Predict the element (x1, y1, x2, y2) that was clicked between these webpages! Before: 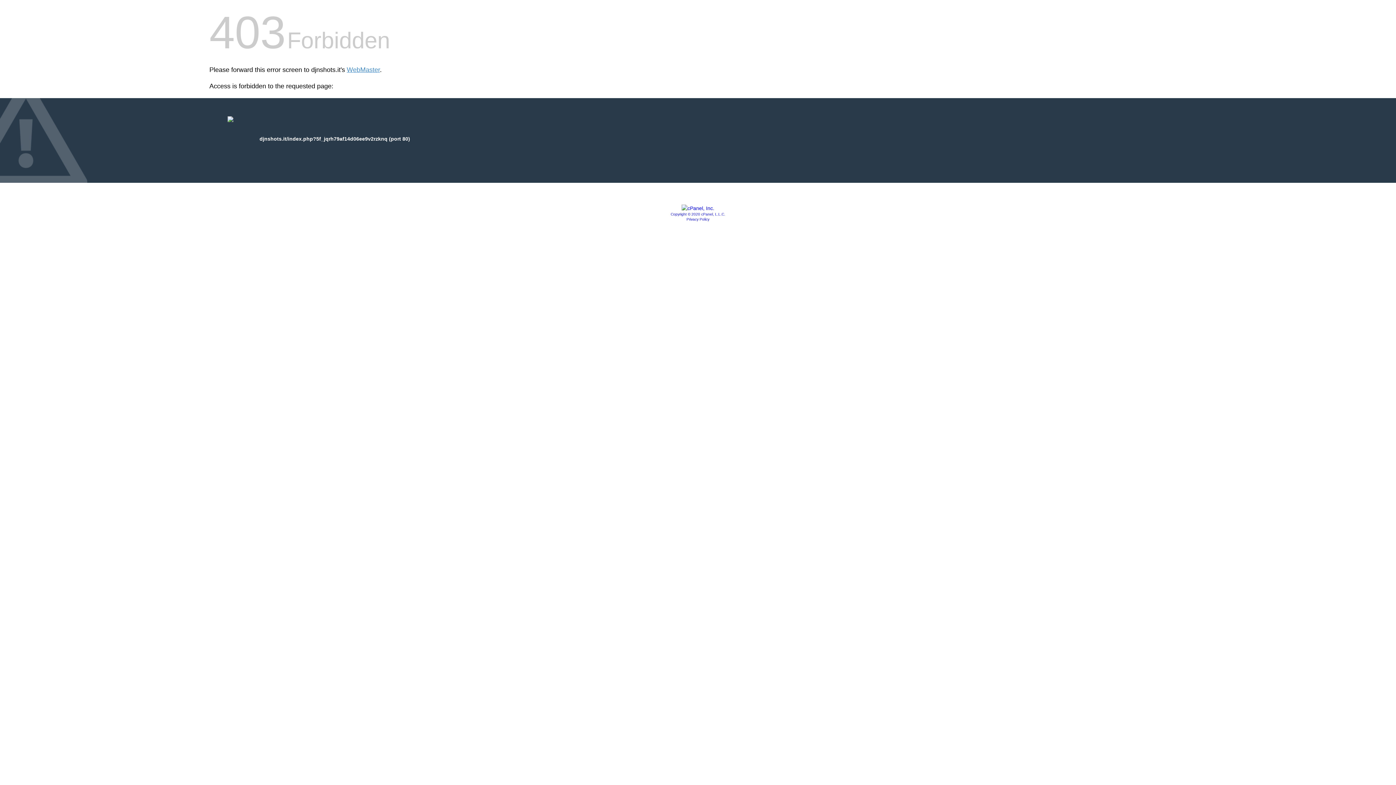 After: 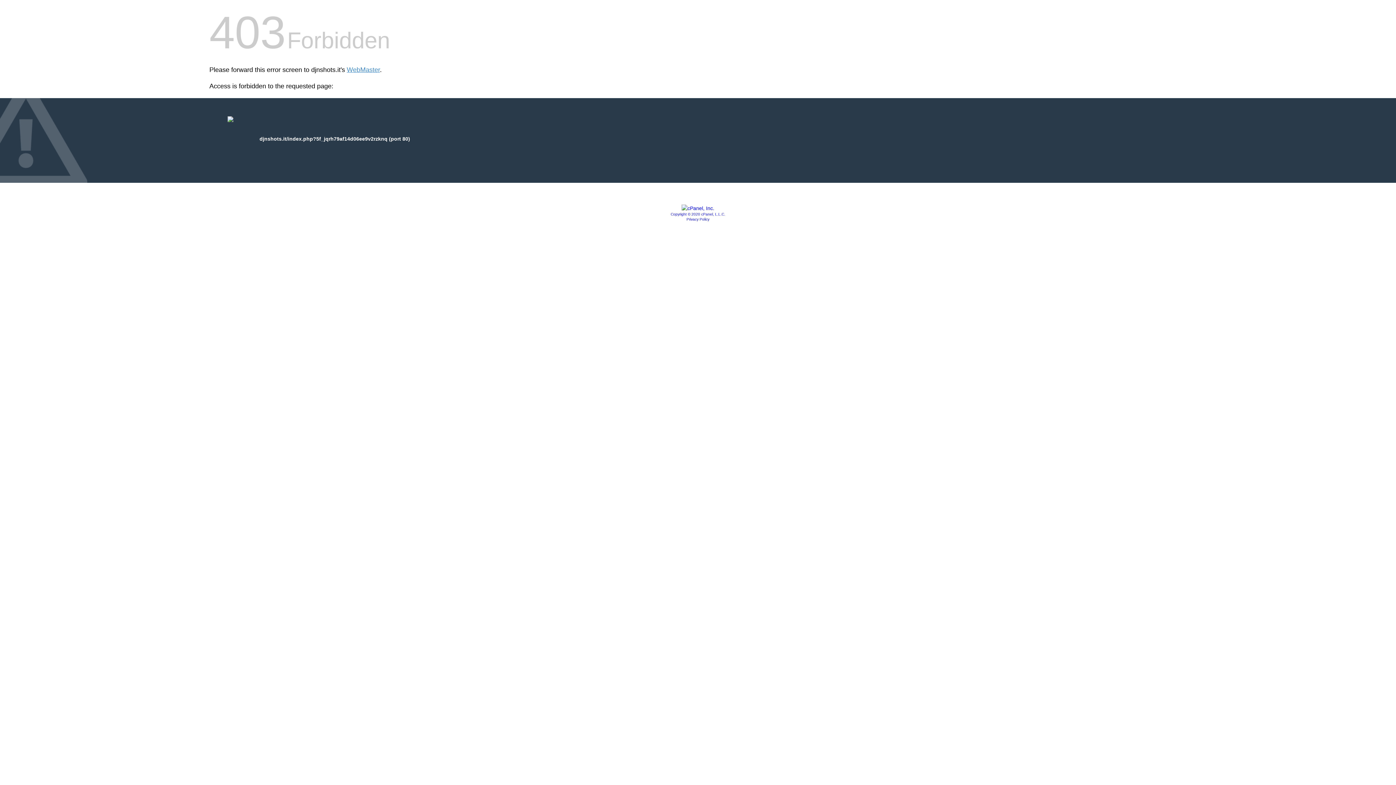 Action: bbox: (670, 212, 725, 216) label: Copyright © 2020 cPanel, L.L.C.